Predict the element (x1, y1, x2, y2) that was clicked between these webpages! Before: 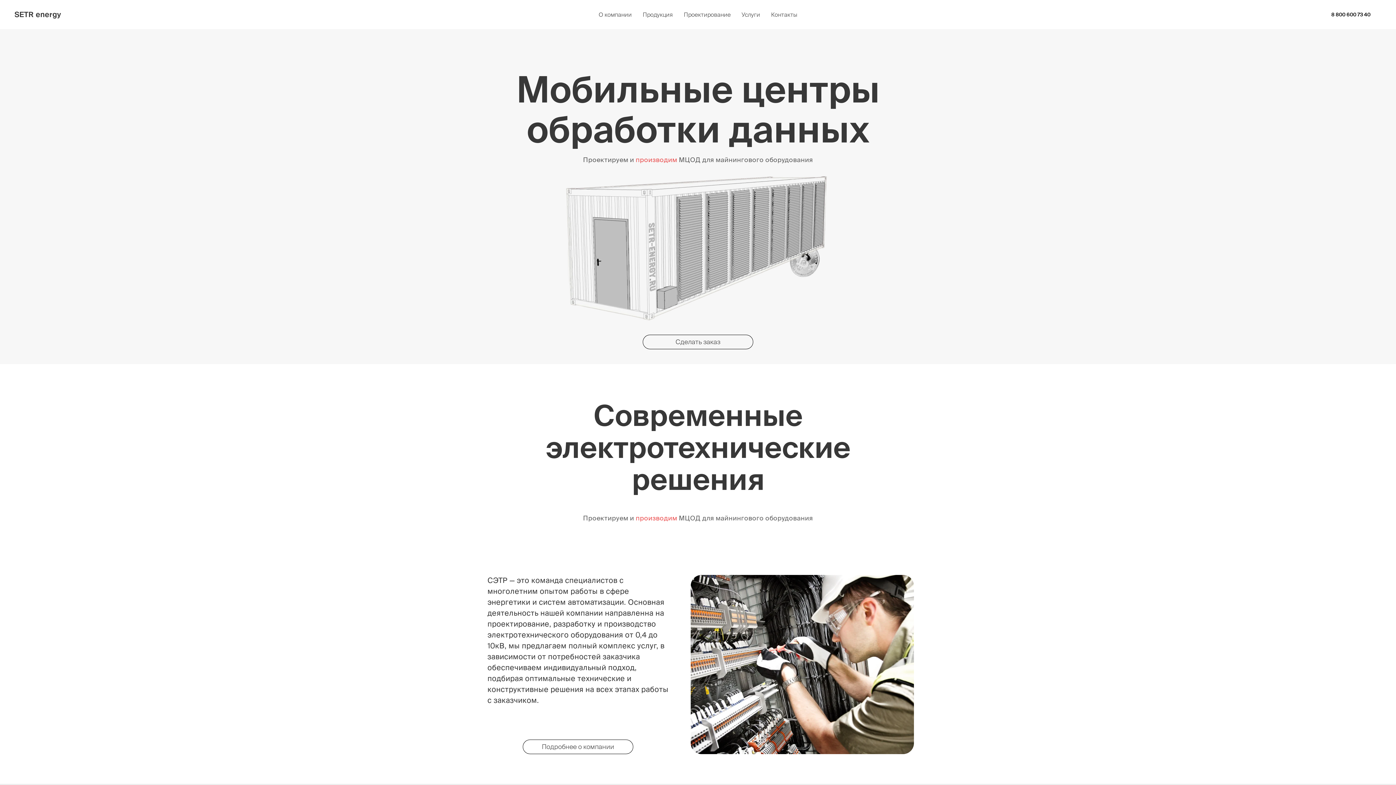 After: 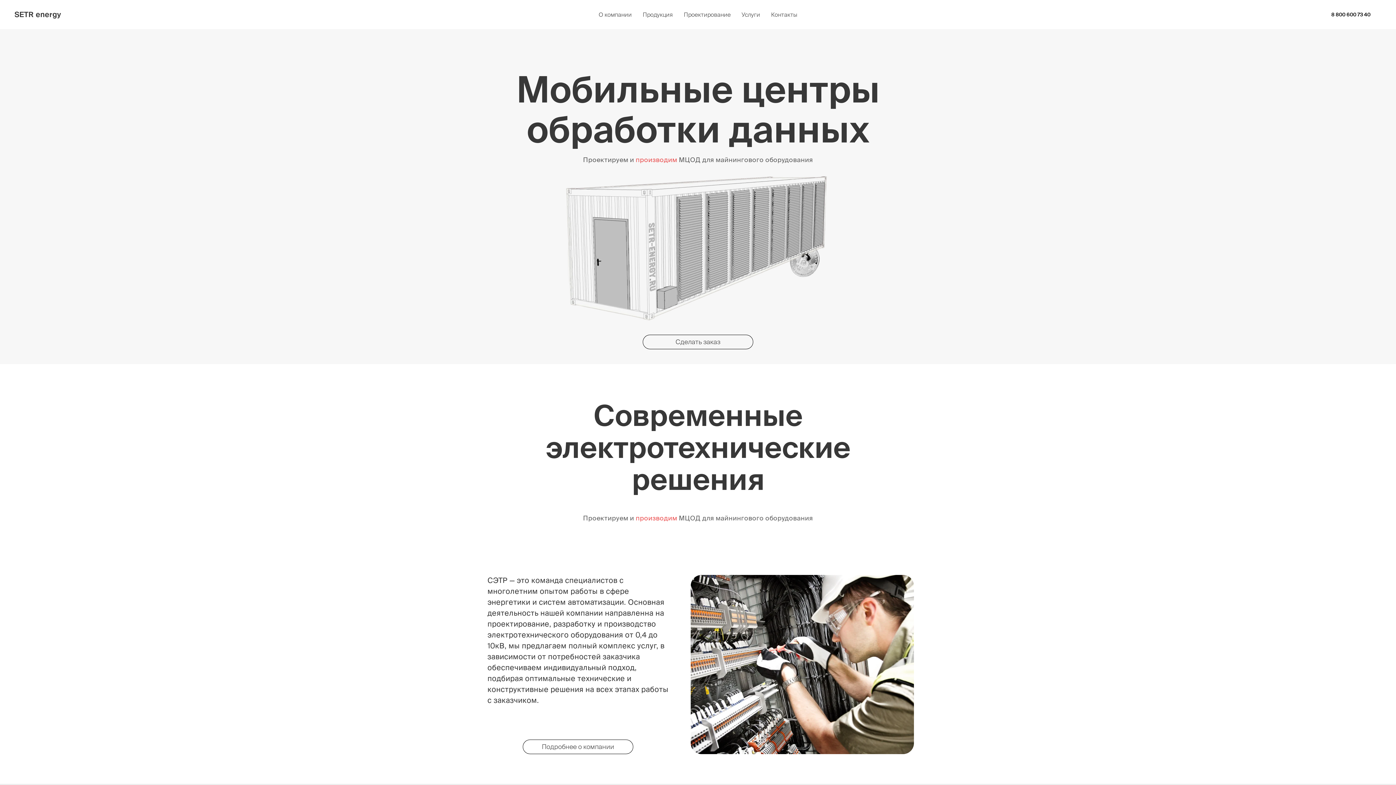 Action: label: Проектирование bbox: (684, 11, 730, 17)